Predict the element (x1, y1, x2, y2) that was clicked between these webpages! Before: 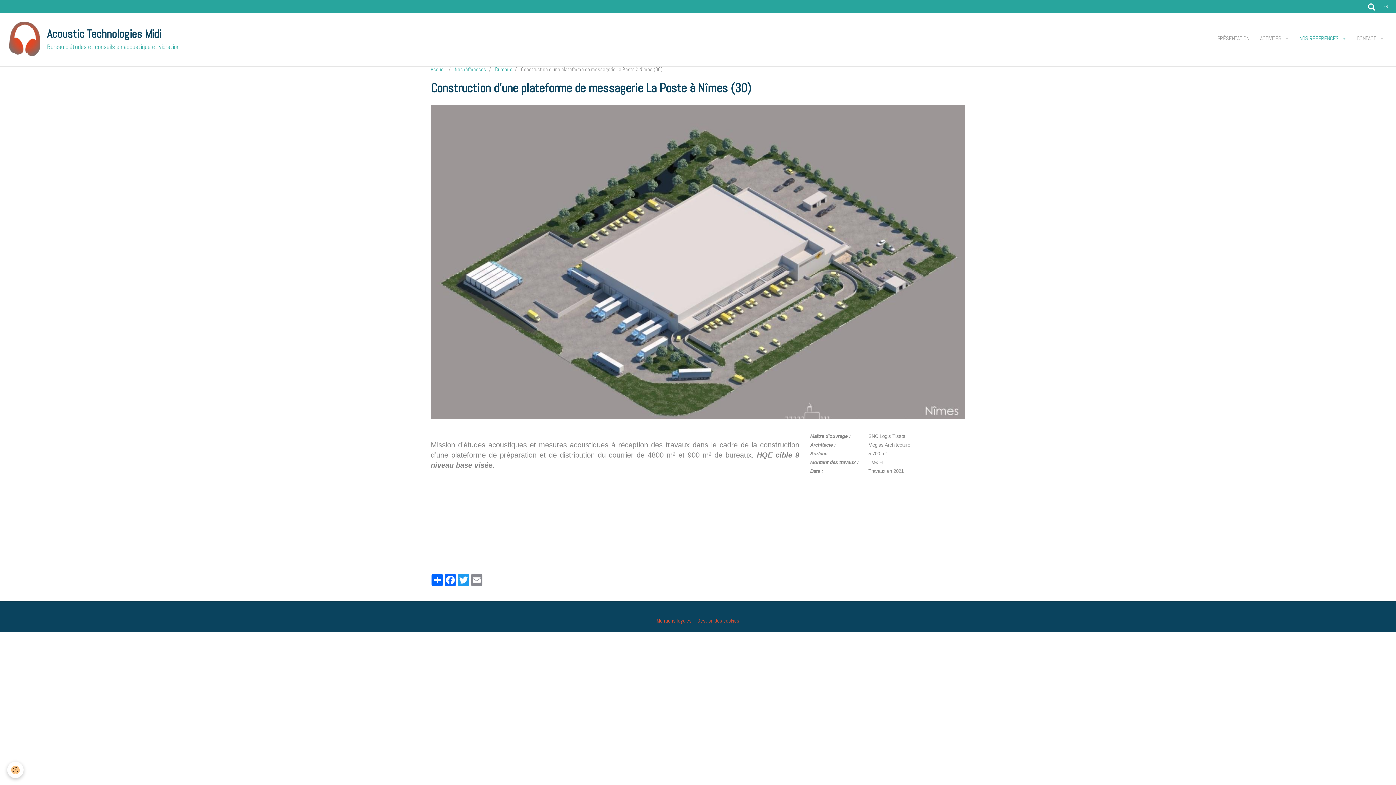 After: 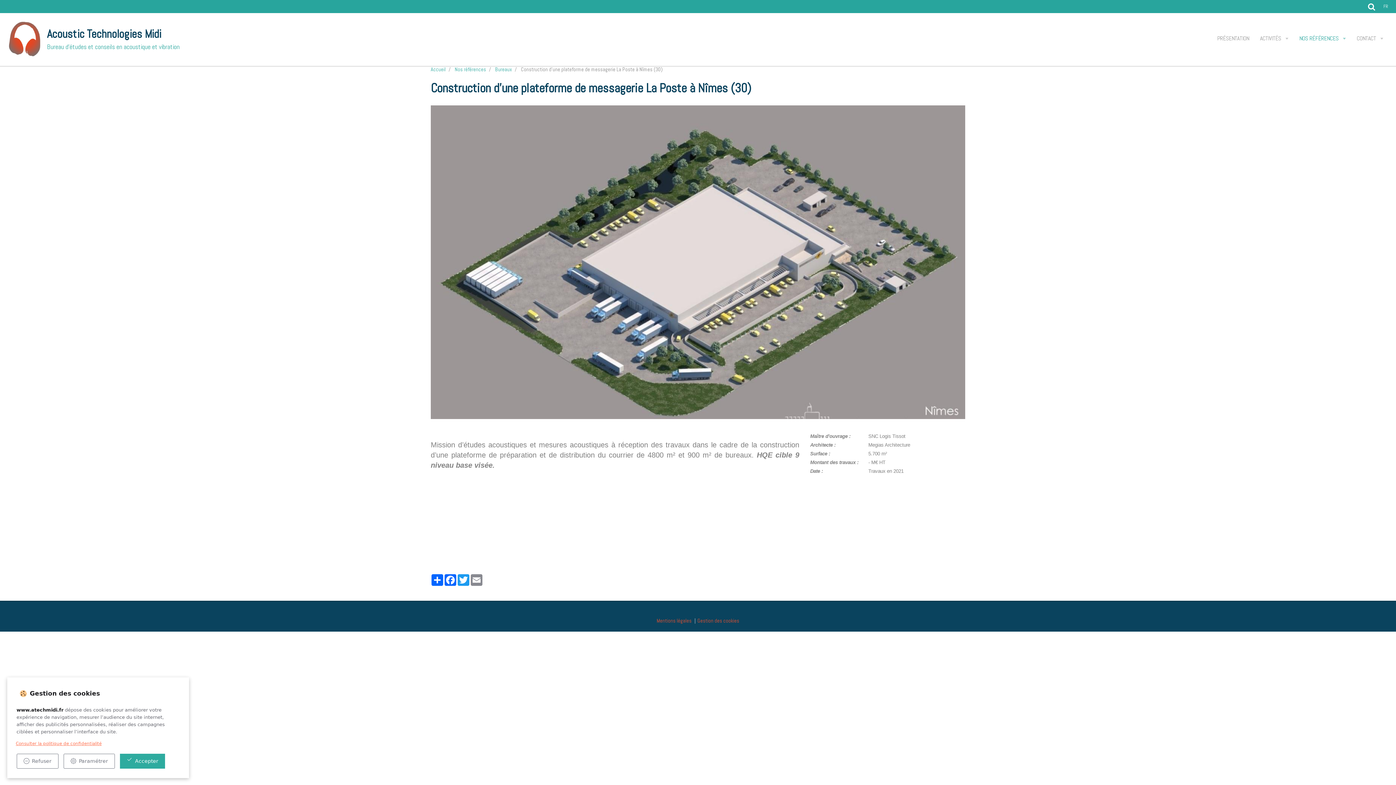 Action: bbox: (7, 762, 23, 778) label: Cookie